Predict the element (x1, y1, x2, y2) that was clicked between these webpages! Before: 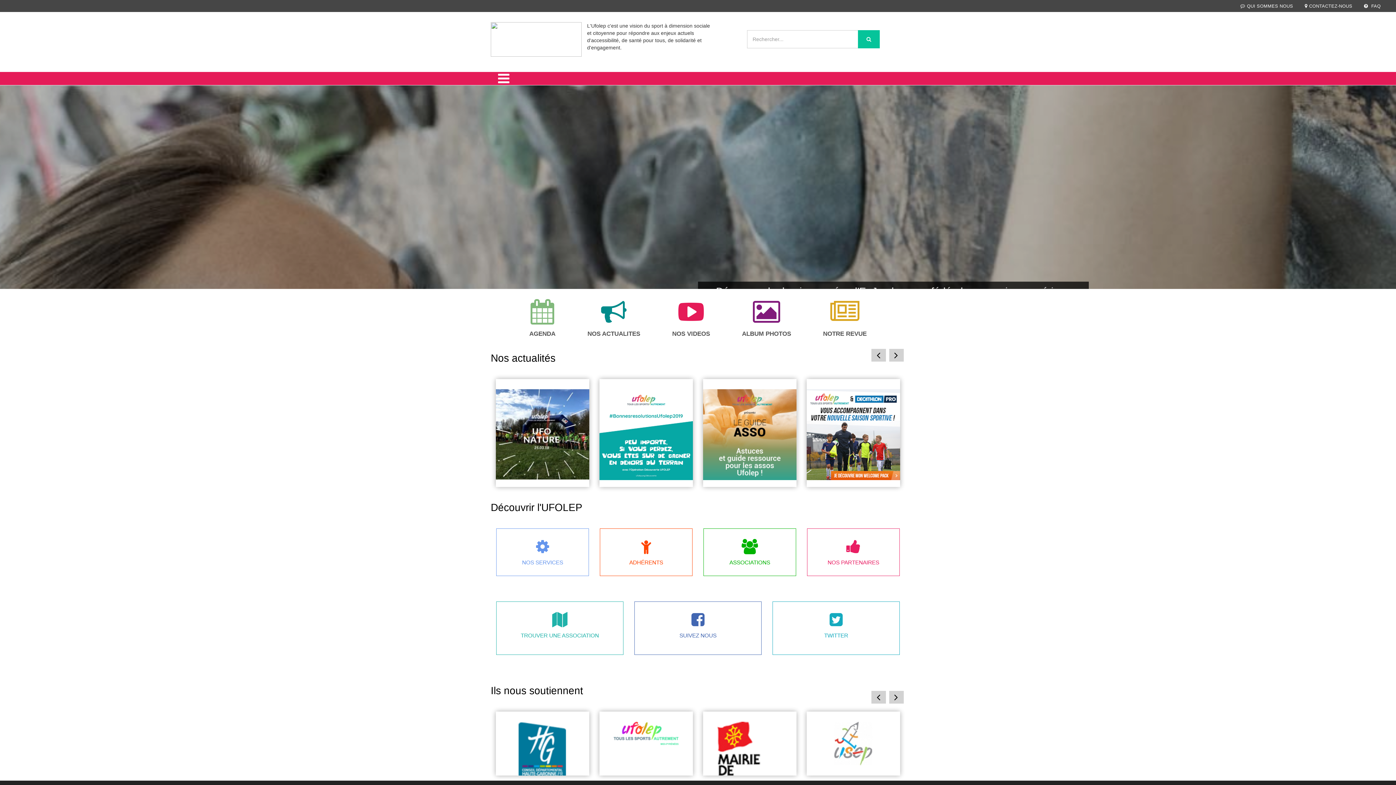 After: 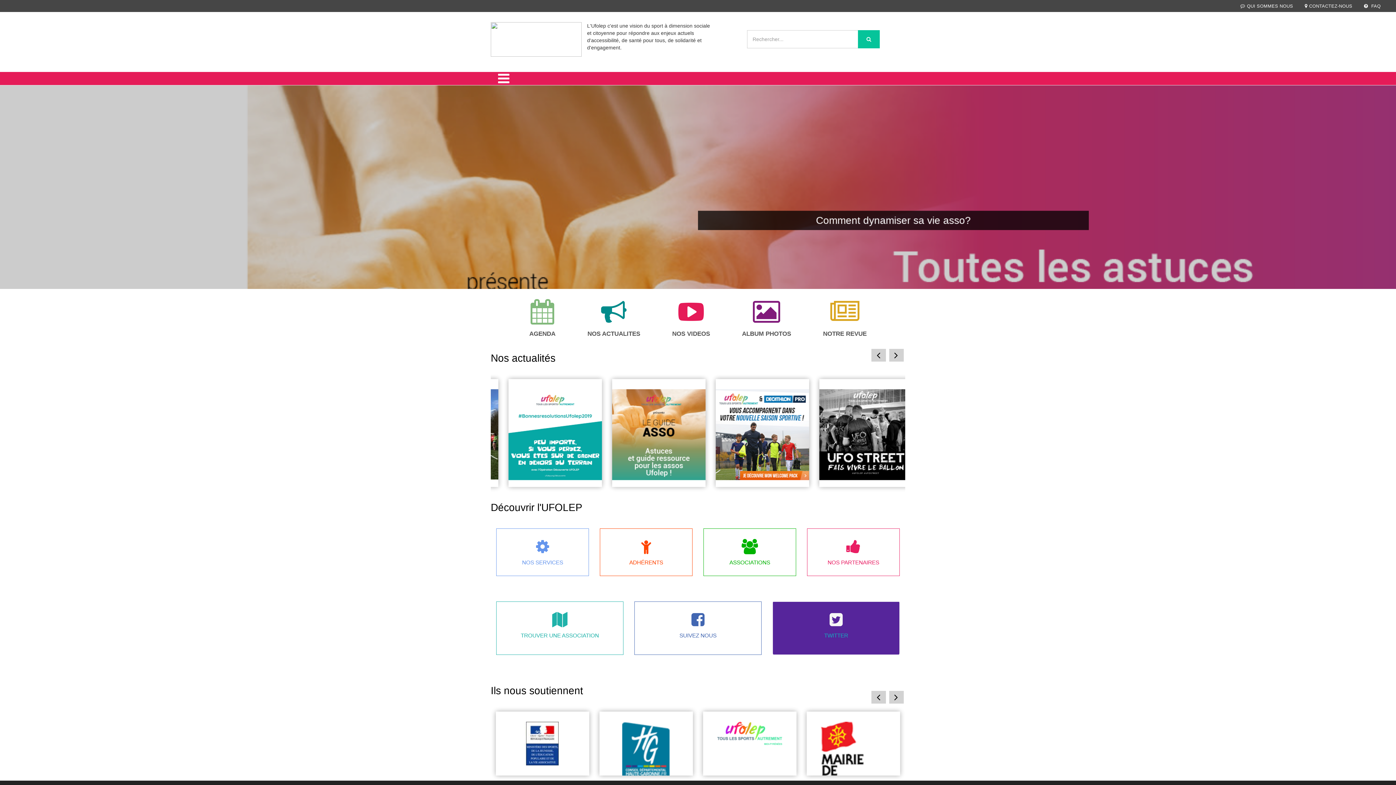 Action: bbox: (772, 601, 900, 655) label: TWITTER